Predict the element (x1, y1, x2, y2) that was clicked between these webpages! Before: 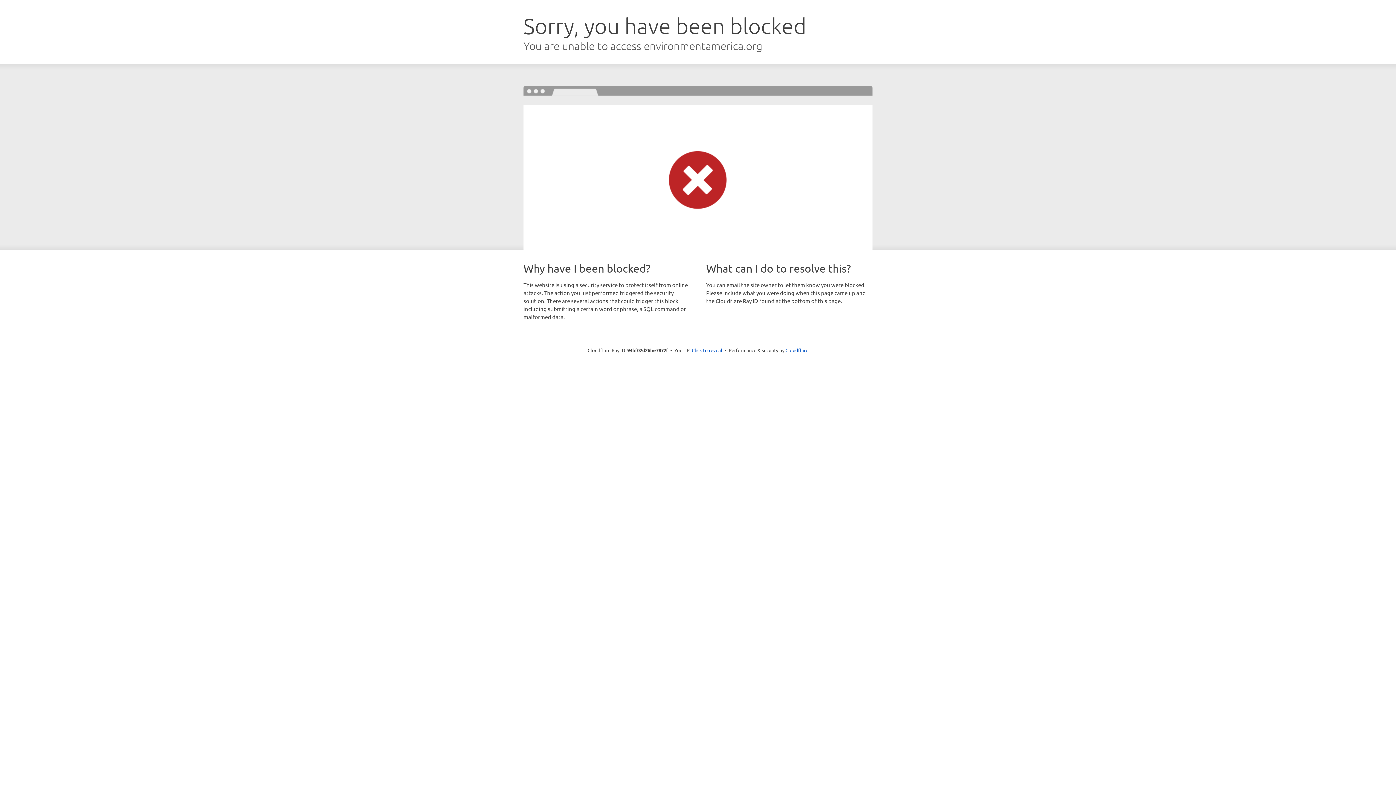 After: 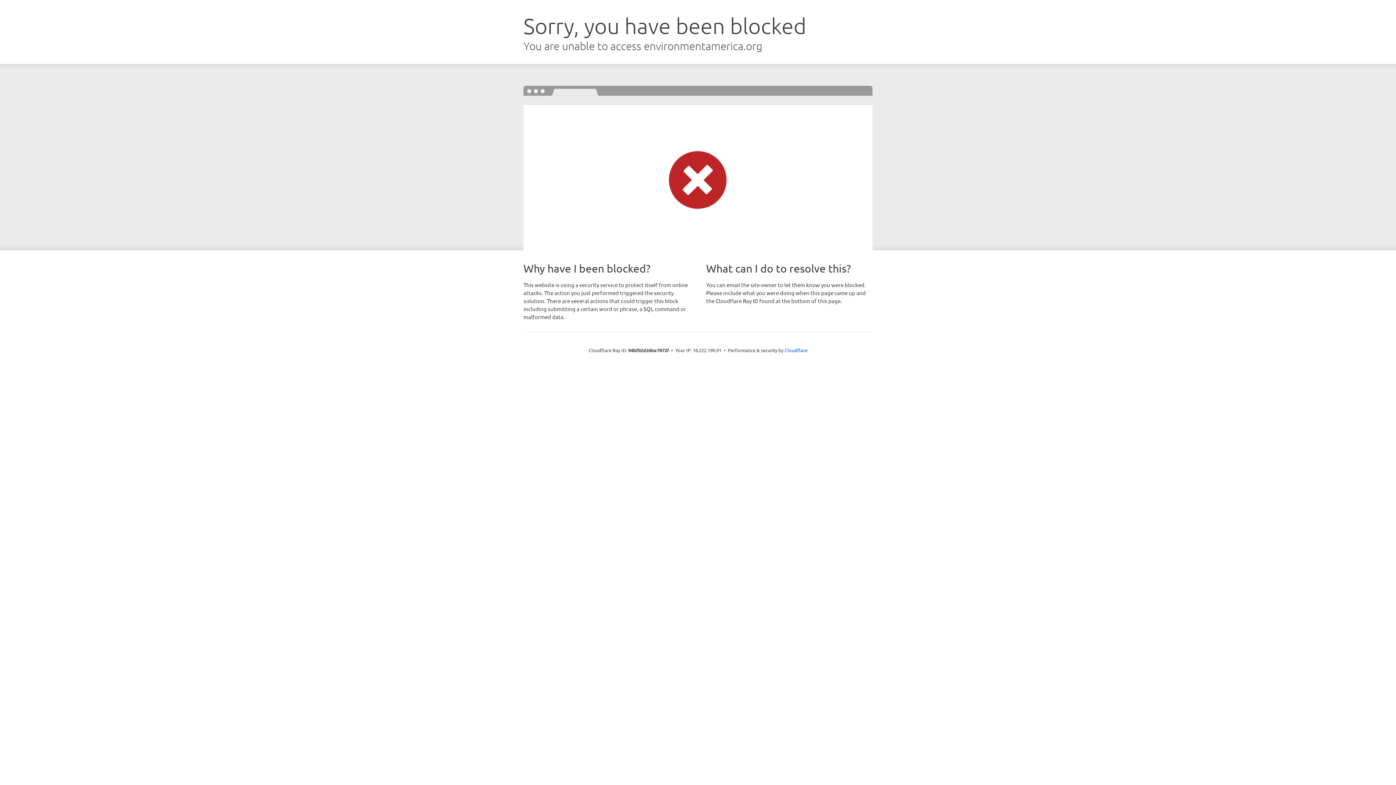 Action: label: Click to reveal bbox: (692, 346, 722, 353)